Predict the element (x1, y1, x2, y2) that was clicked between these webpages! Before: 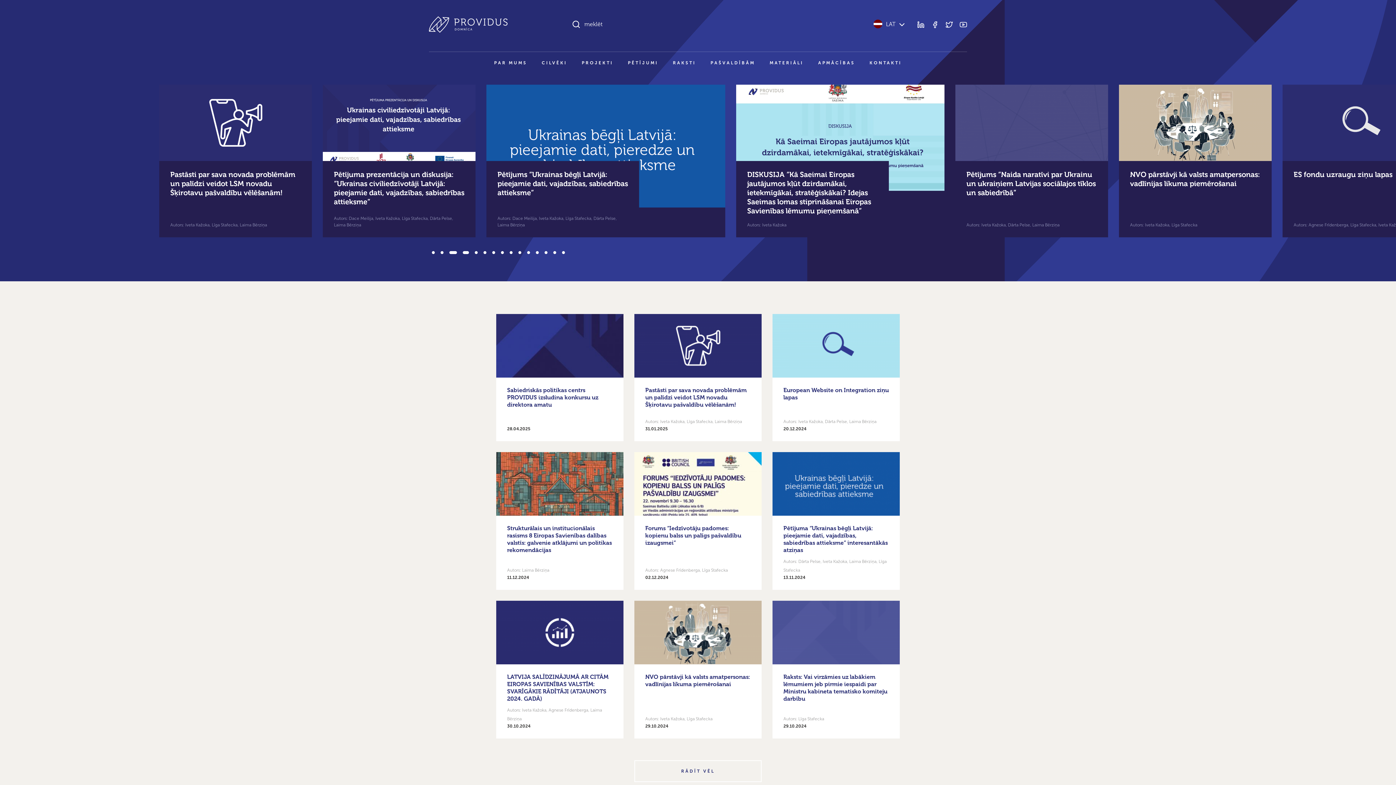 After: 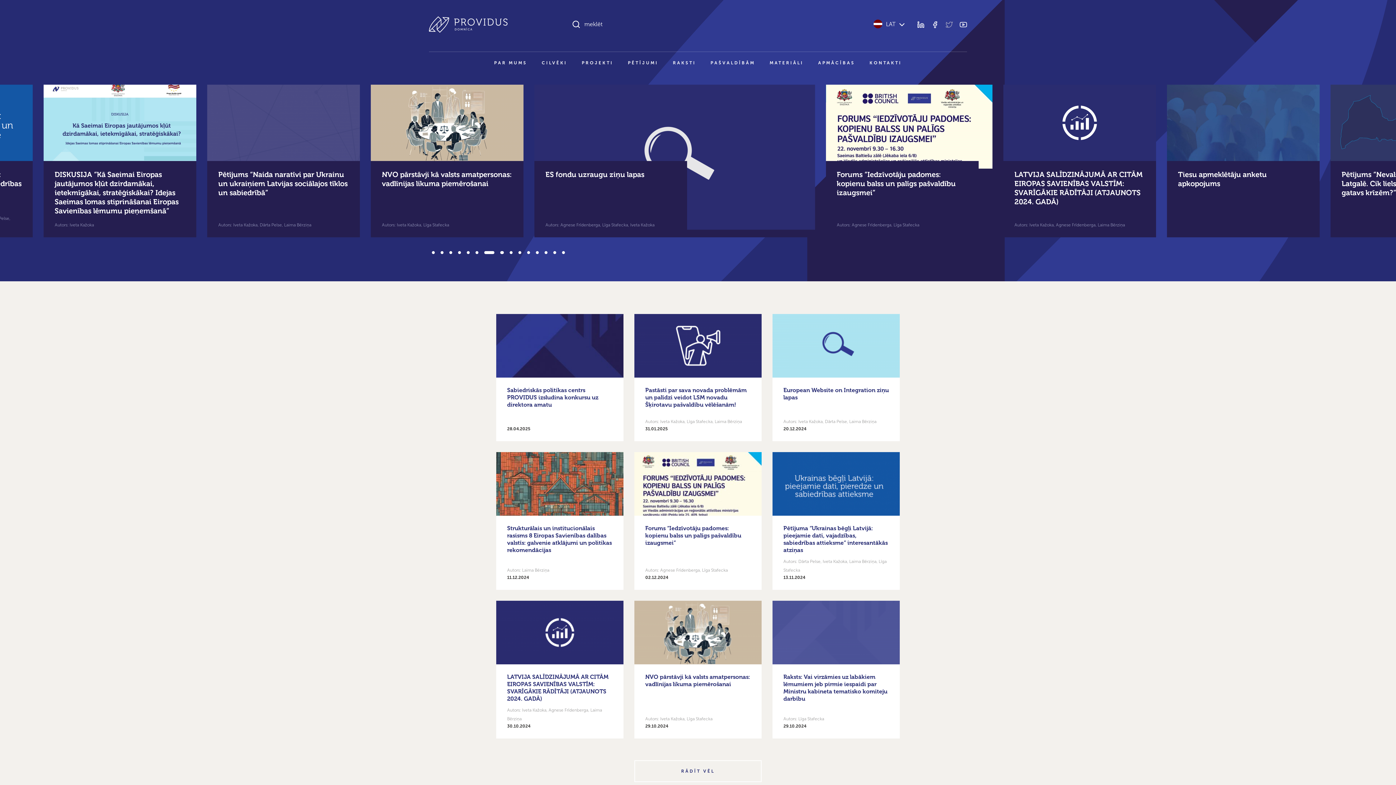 Action: bbox: (945, 20, 953, 27)